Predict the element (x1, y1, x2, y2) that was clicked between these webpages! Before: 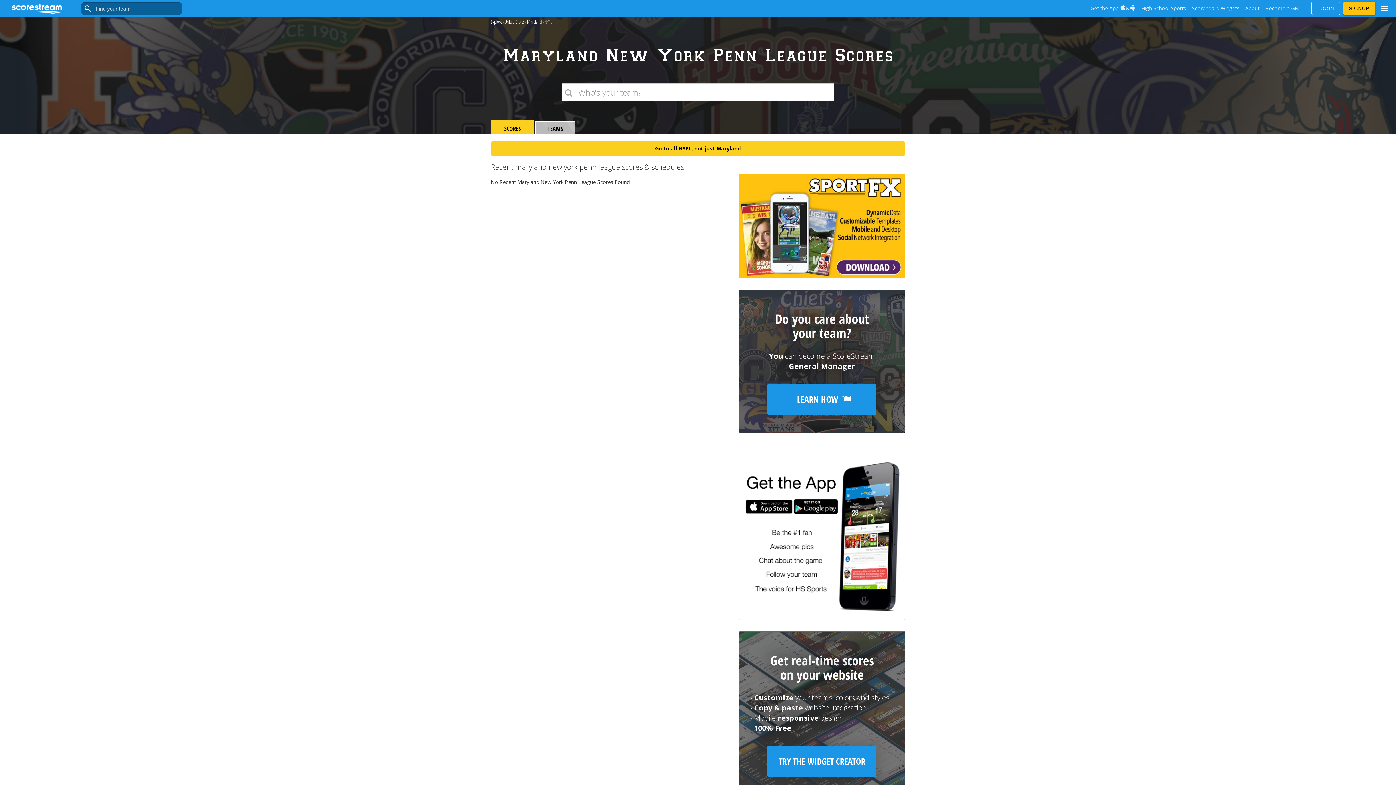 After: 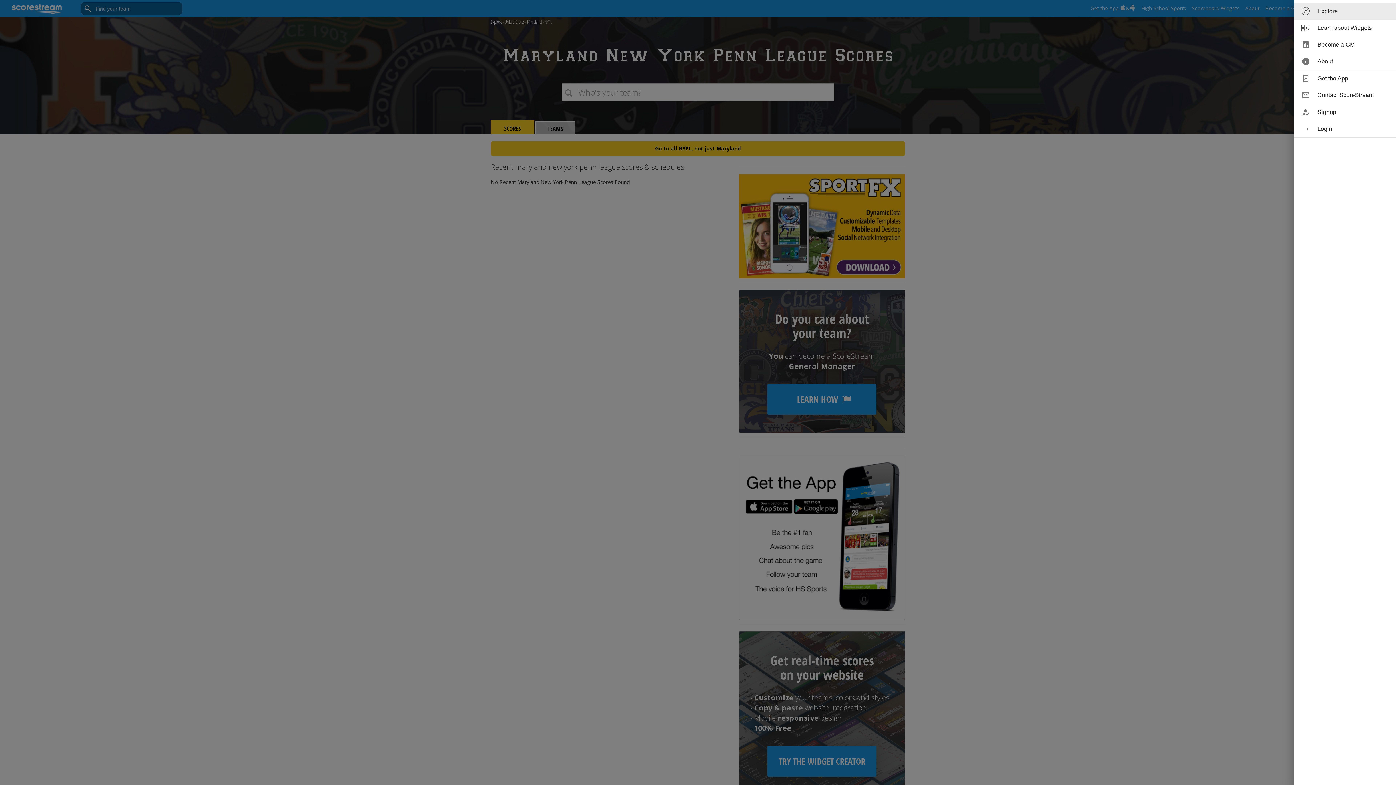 Action: bbox: (1376, 0, 1392, 16) label: menu